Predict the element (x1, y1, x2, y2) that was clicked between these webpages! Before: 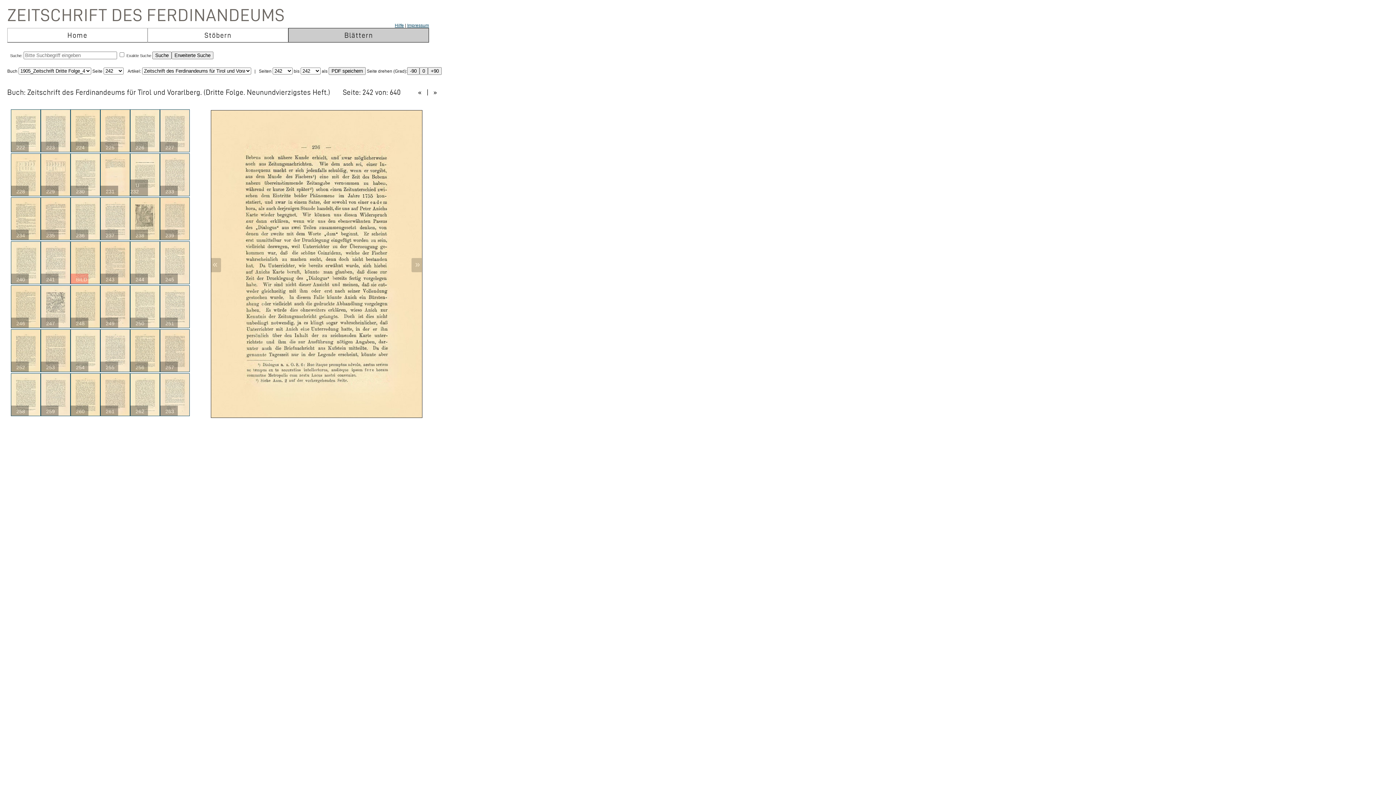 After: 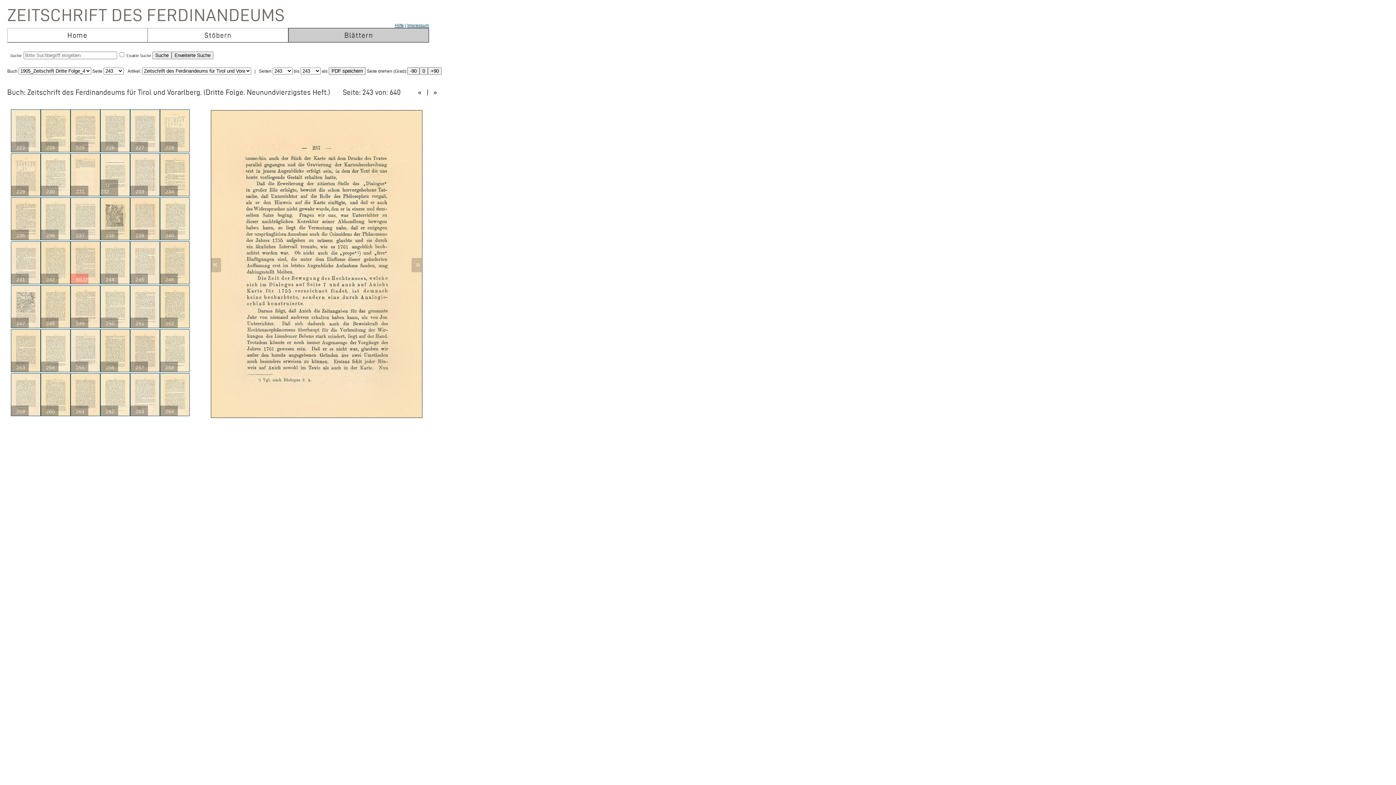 Action: bbox: (430, 88, 440, 95) label:  » 